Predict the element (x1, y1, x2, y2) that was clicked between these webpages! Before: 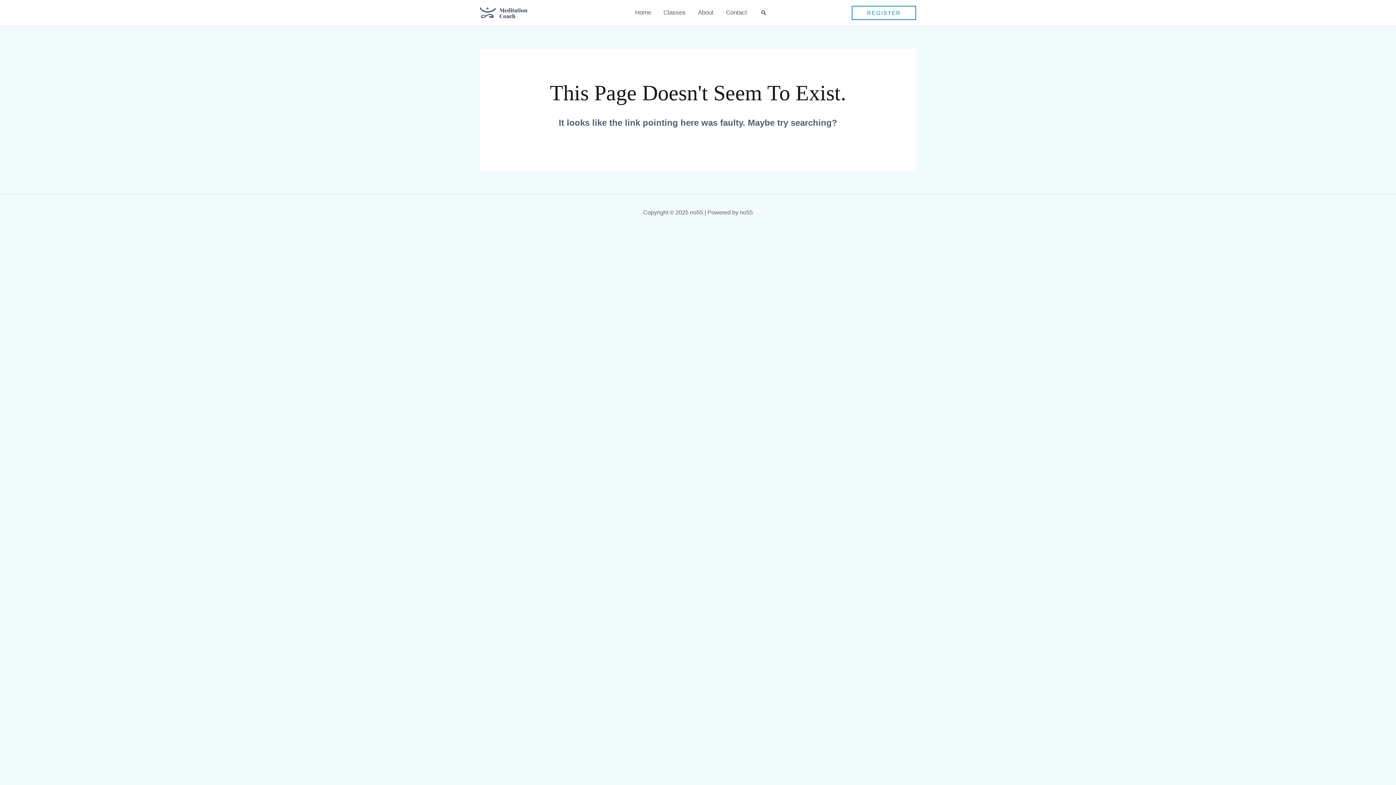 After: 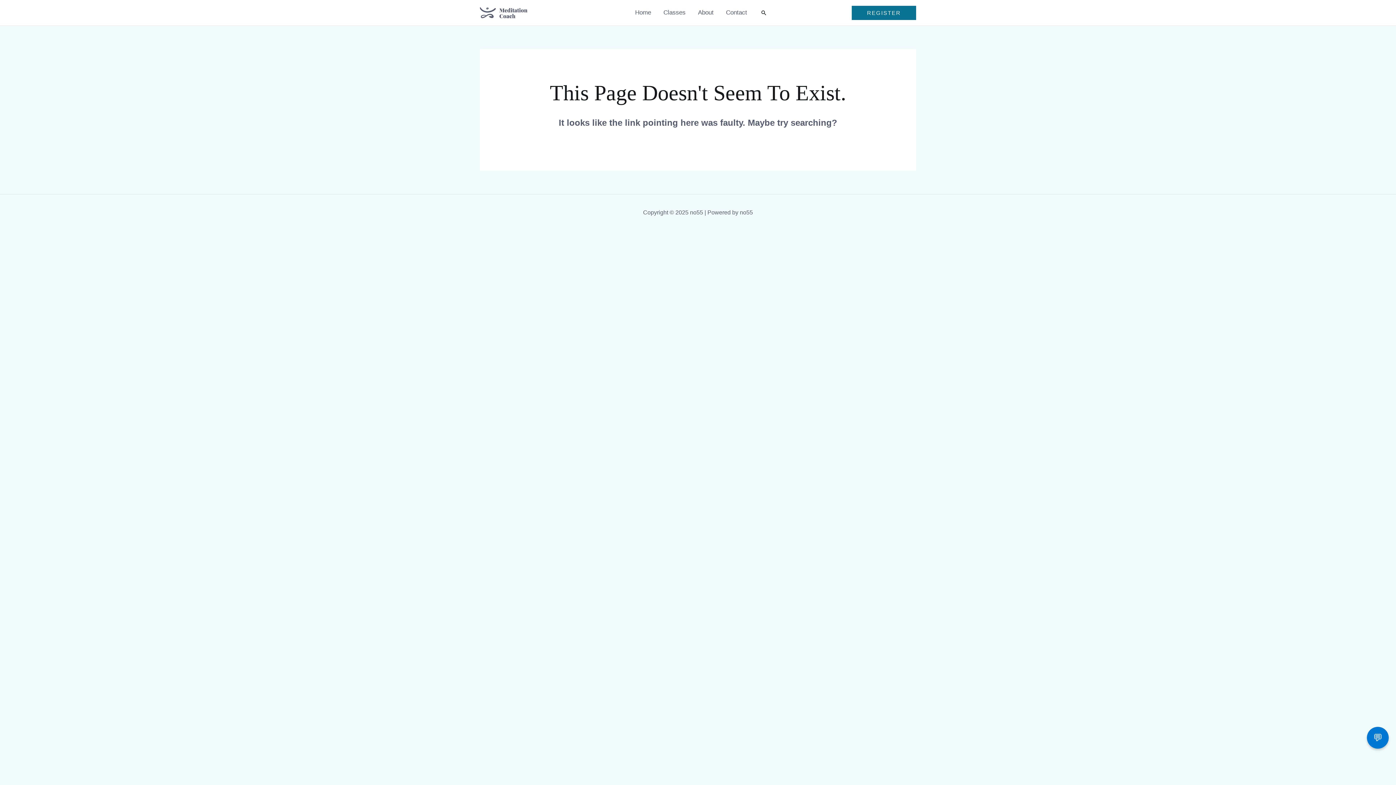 Action: label: REGISTER bbox: (852, 5, 916, 19)